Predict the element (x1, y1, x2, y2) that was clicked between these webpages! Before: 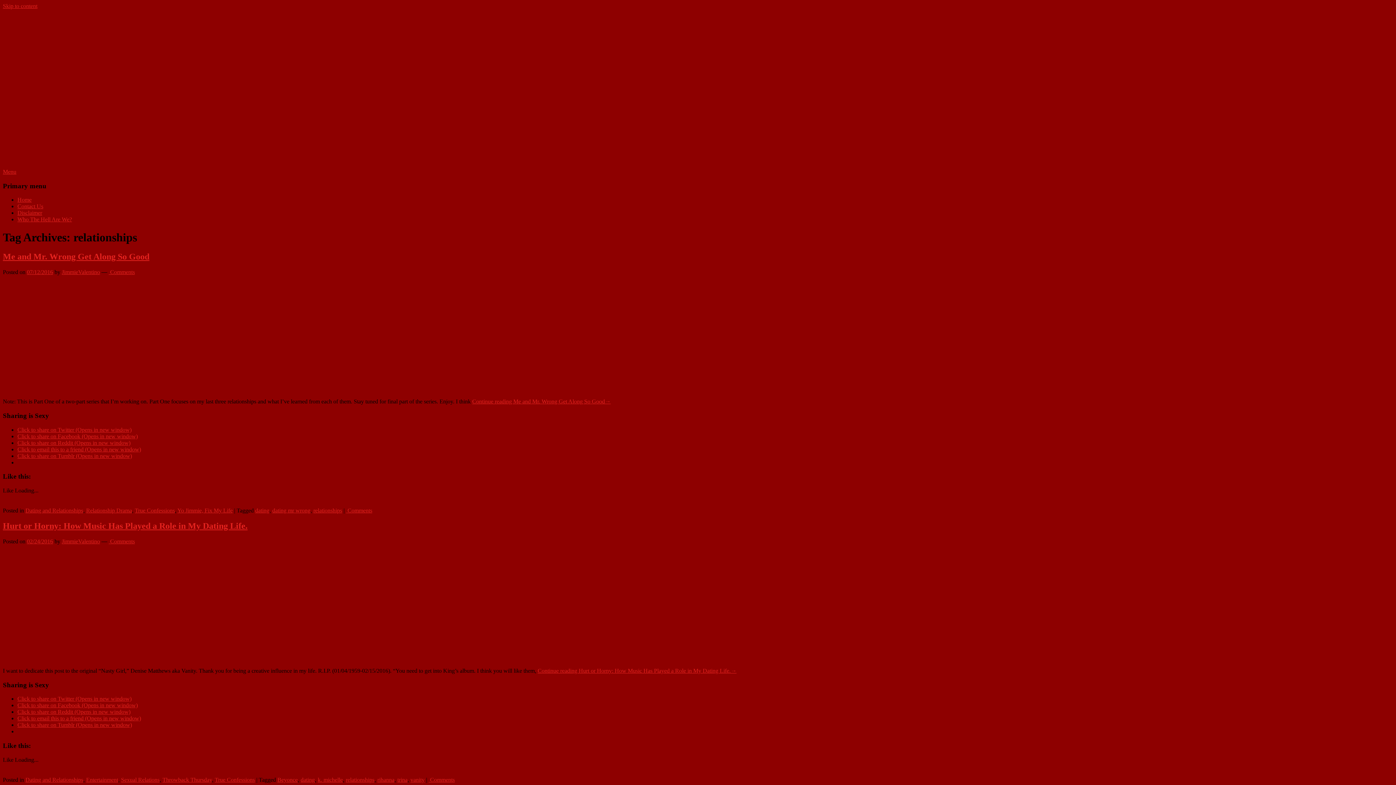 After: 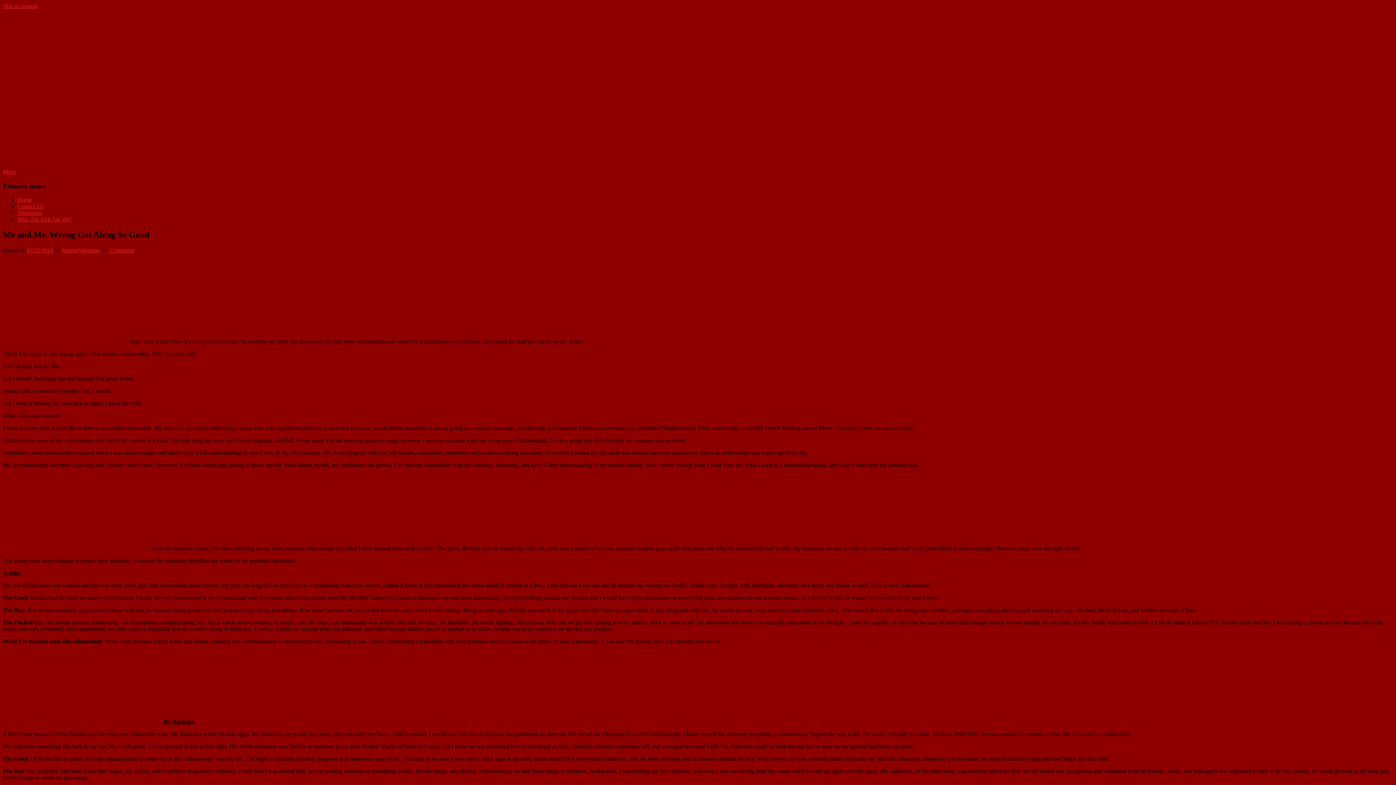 Action: bbox: (26, 269, 53, 275) label: 07/12/2016